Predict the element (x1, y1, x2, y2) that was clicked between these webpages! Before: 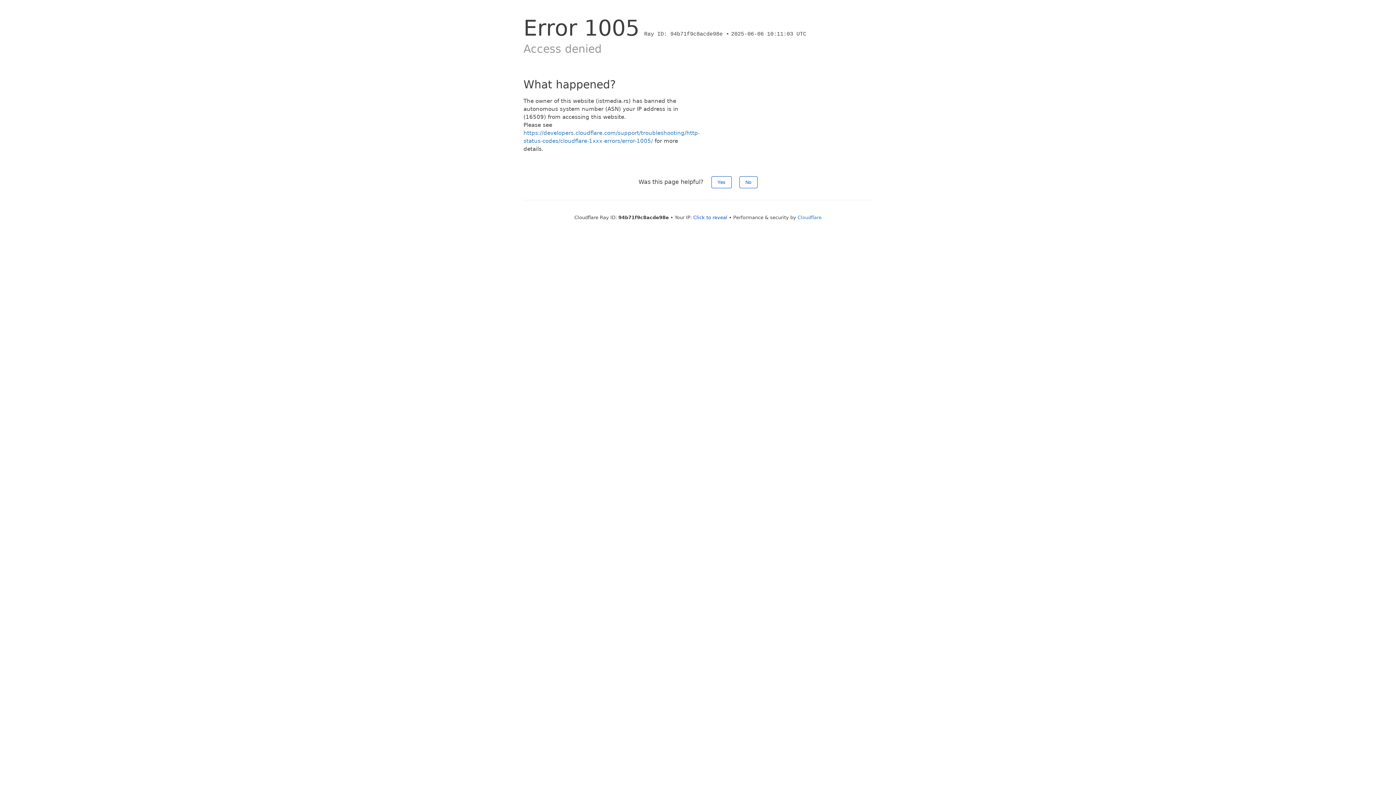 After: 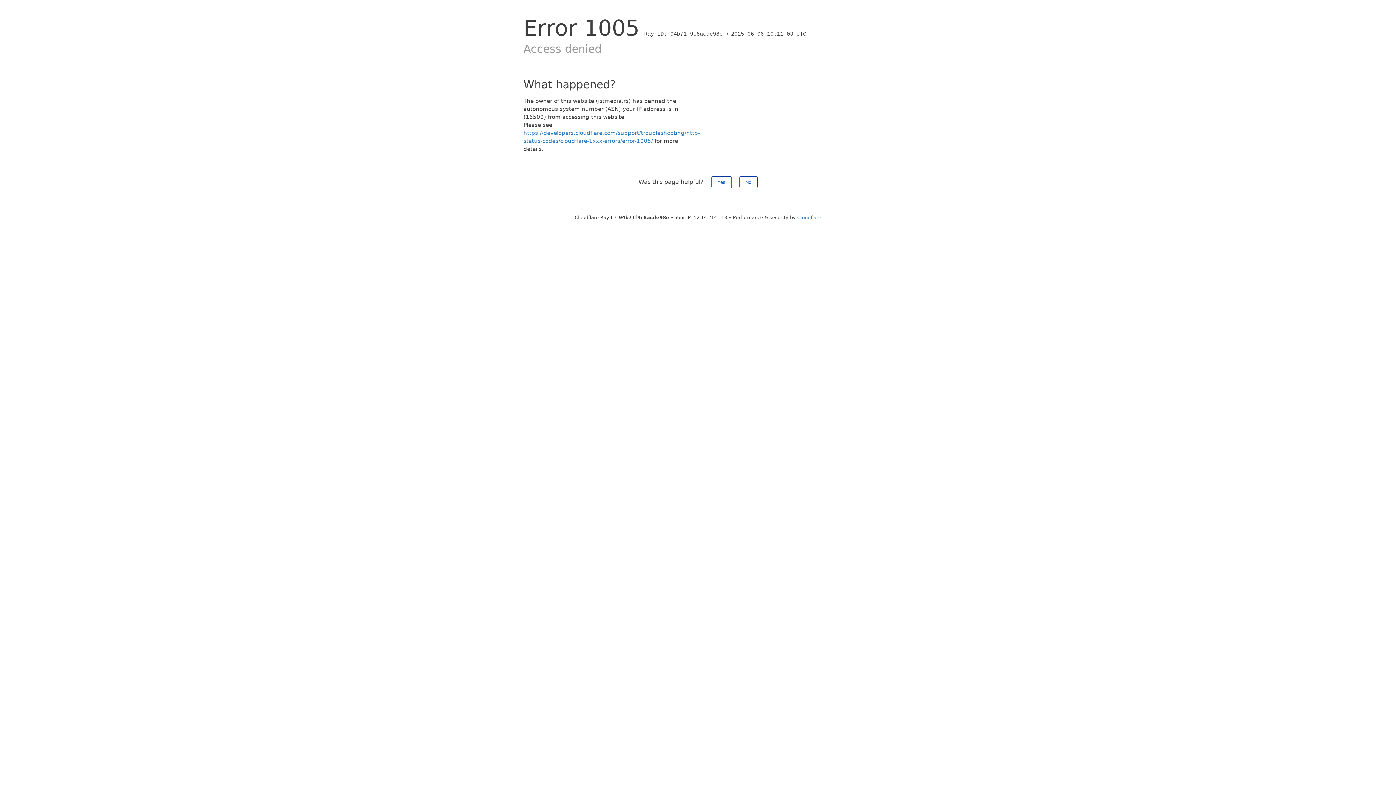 Action: bbox: (693, 214, 727, 220) label: Click to reveal